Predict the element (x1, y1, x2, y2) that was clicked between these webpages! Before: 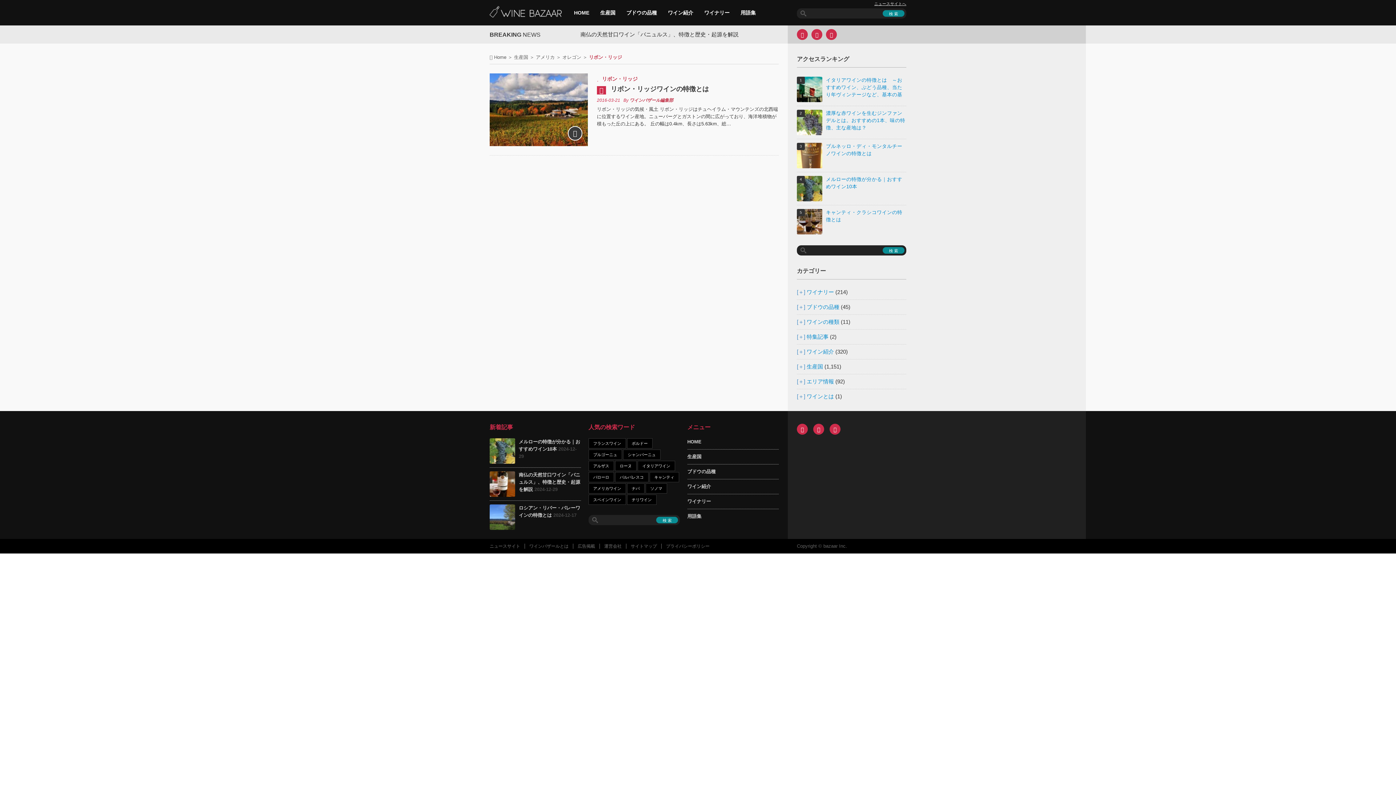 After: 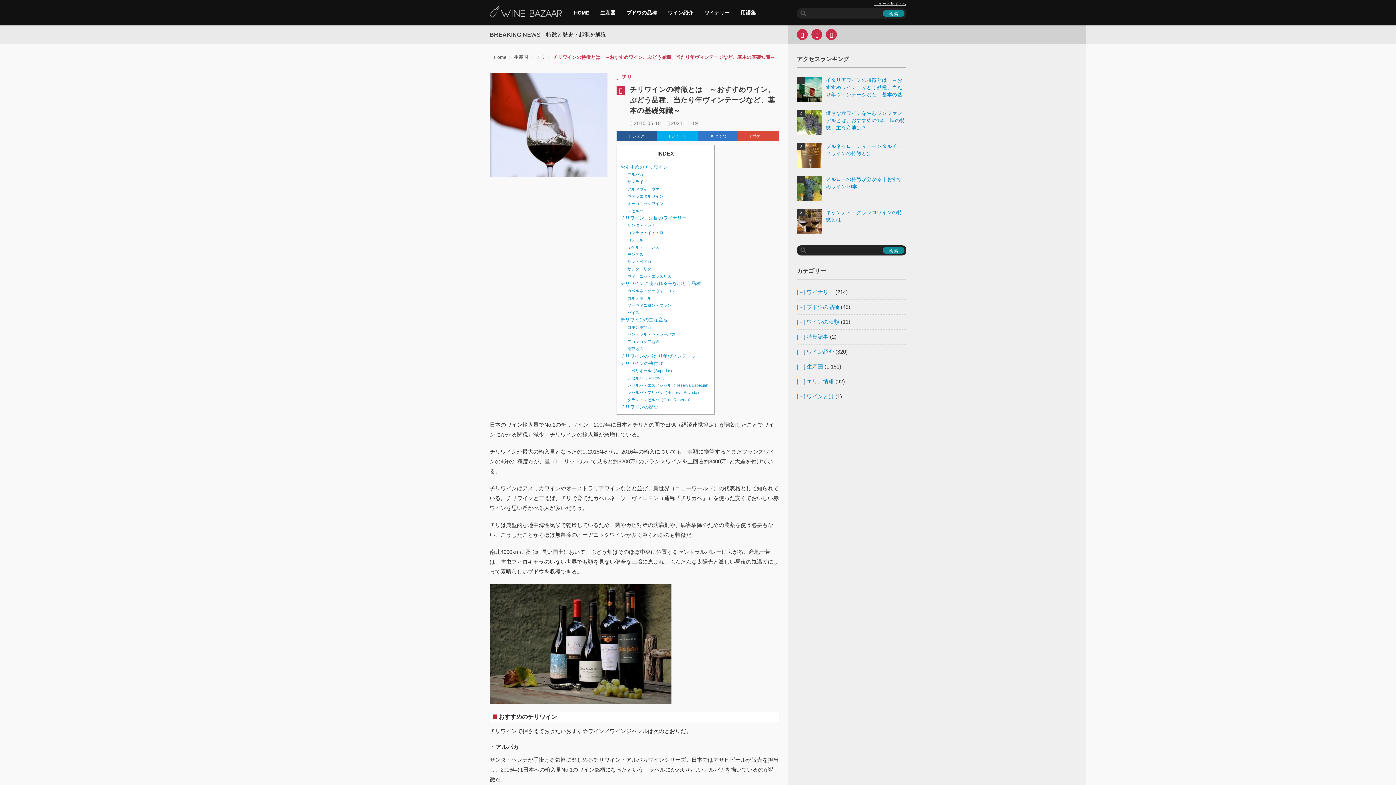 Action: label: チリワイン bbox: (627, 494, 656, 505)